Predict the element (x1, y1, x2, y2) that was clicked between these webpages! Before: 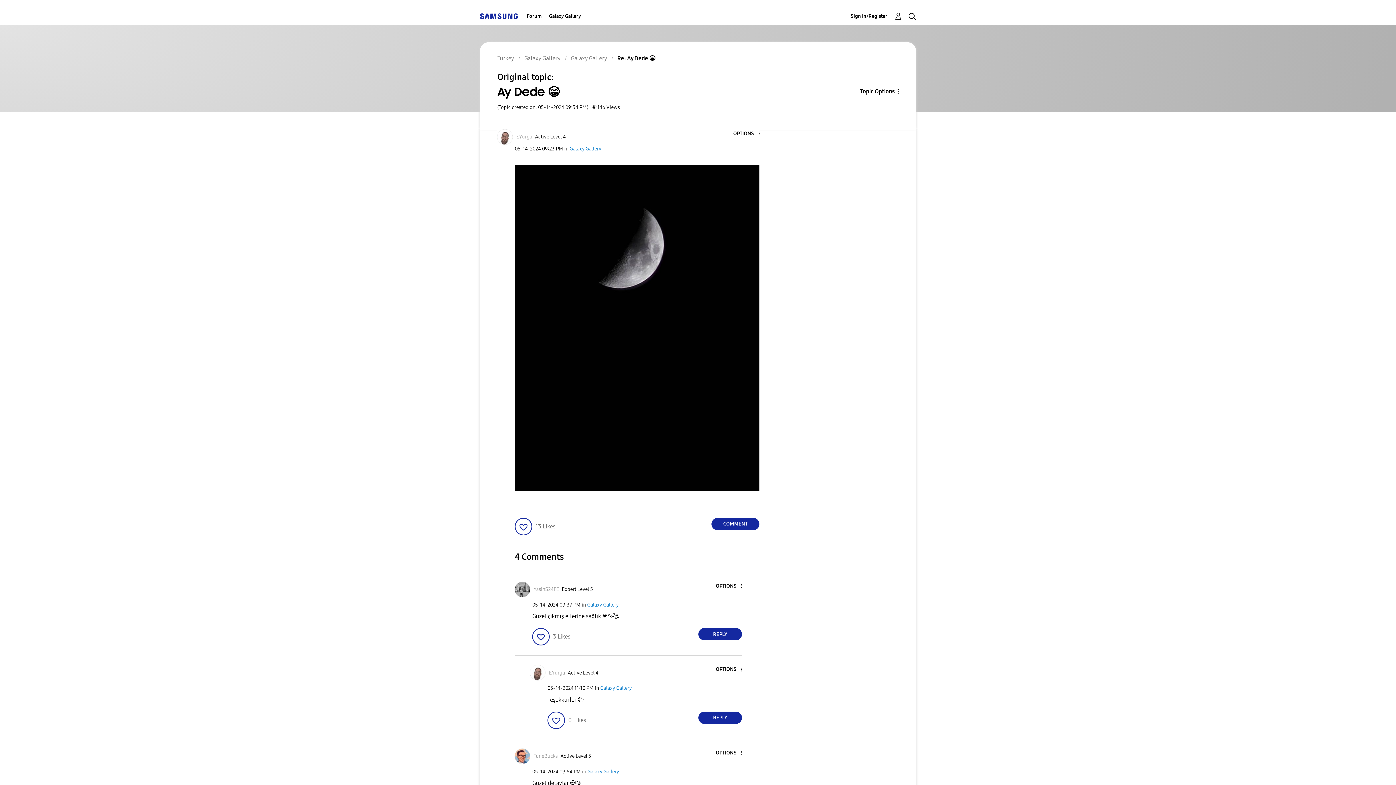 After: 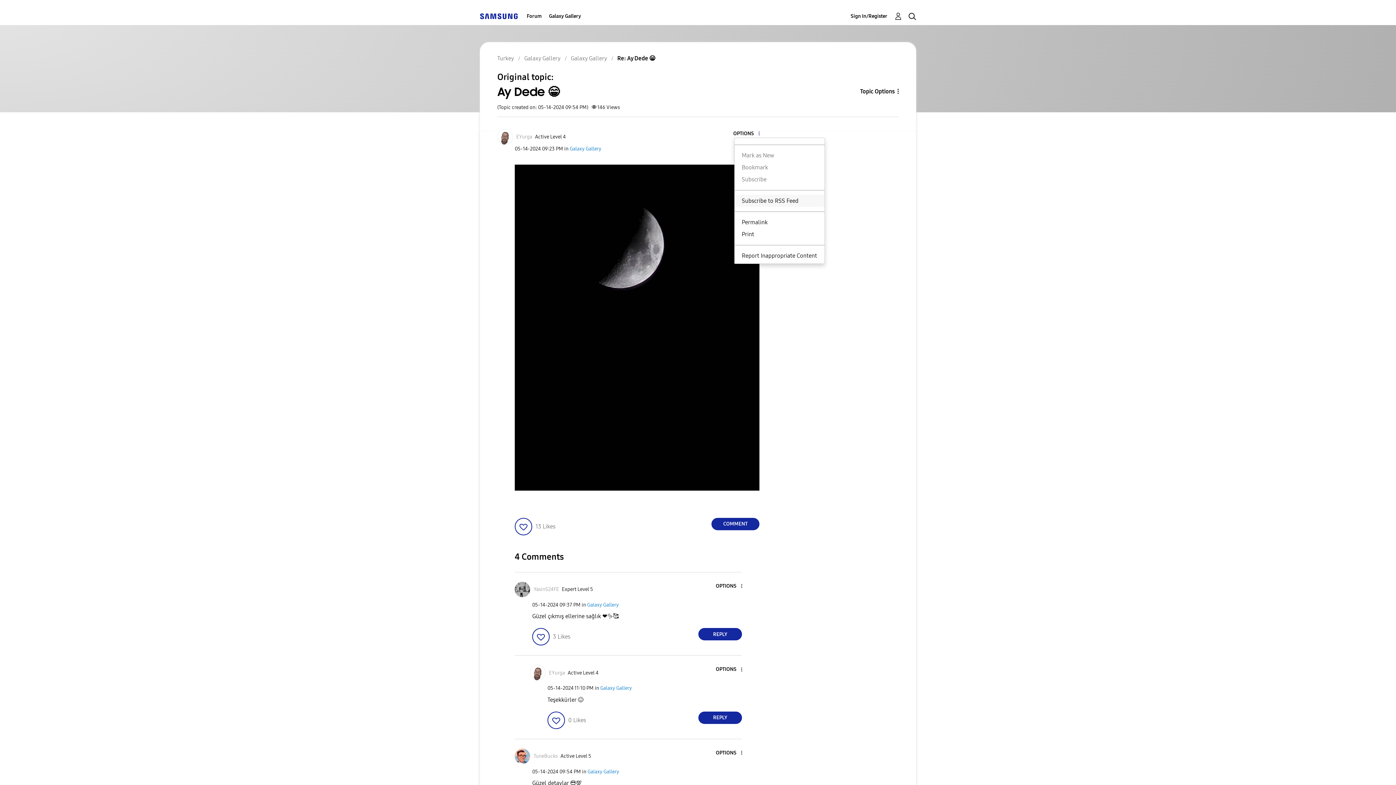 Action: bbox: (734, 130, 759, 137) label: Show Ay Dede 😁 post option menu